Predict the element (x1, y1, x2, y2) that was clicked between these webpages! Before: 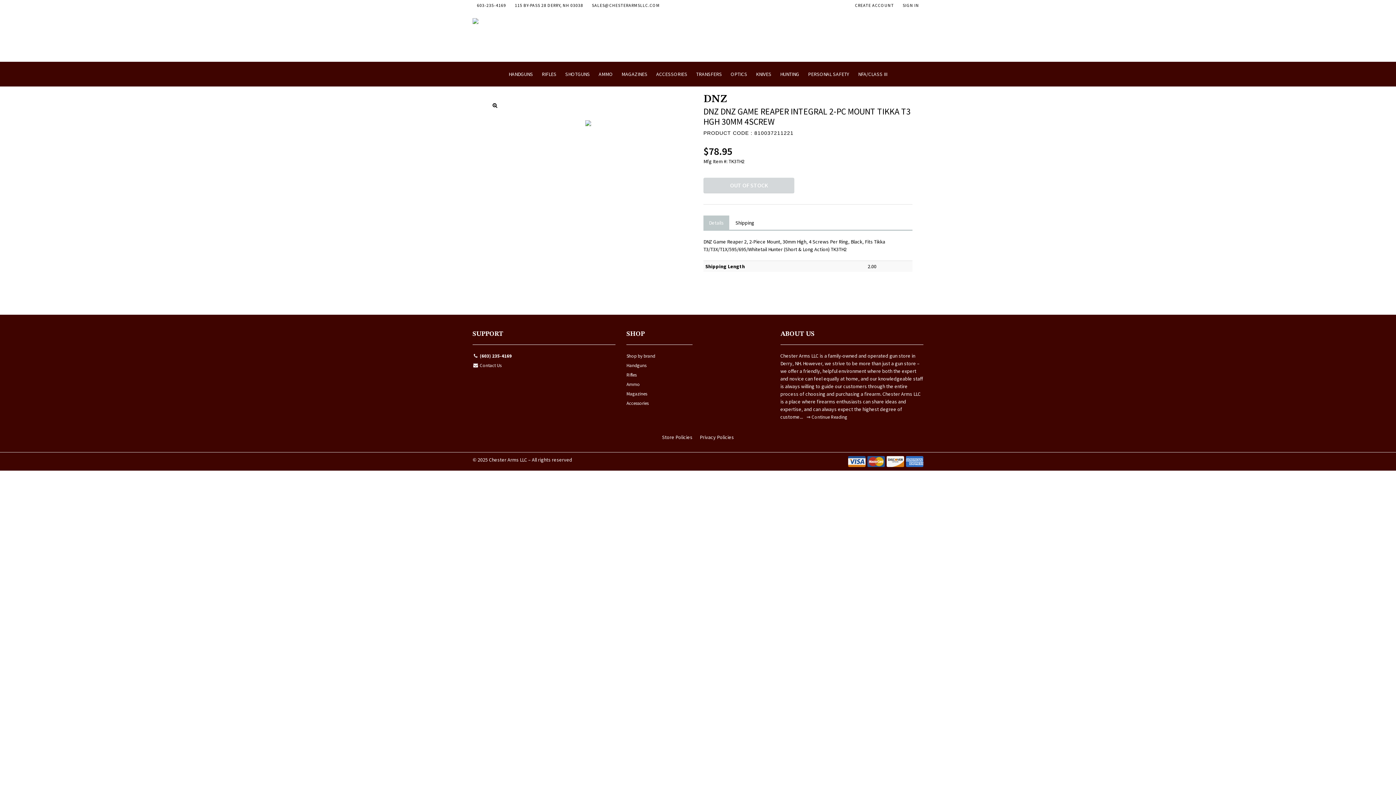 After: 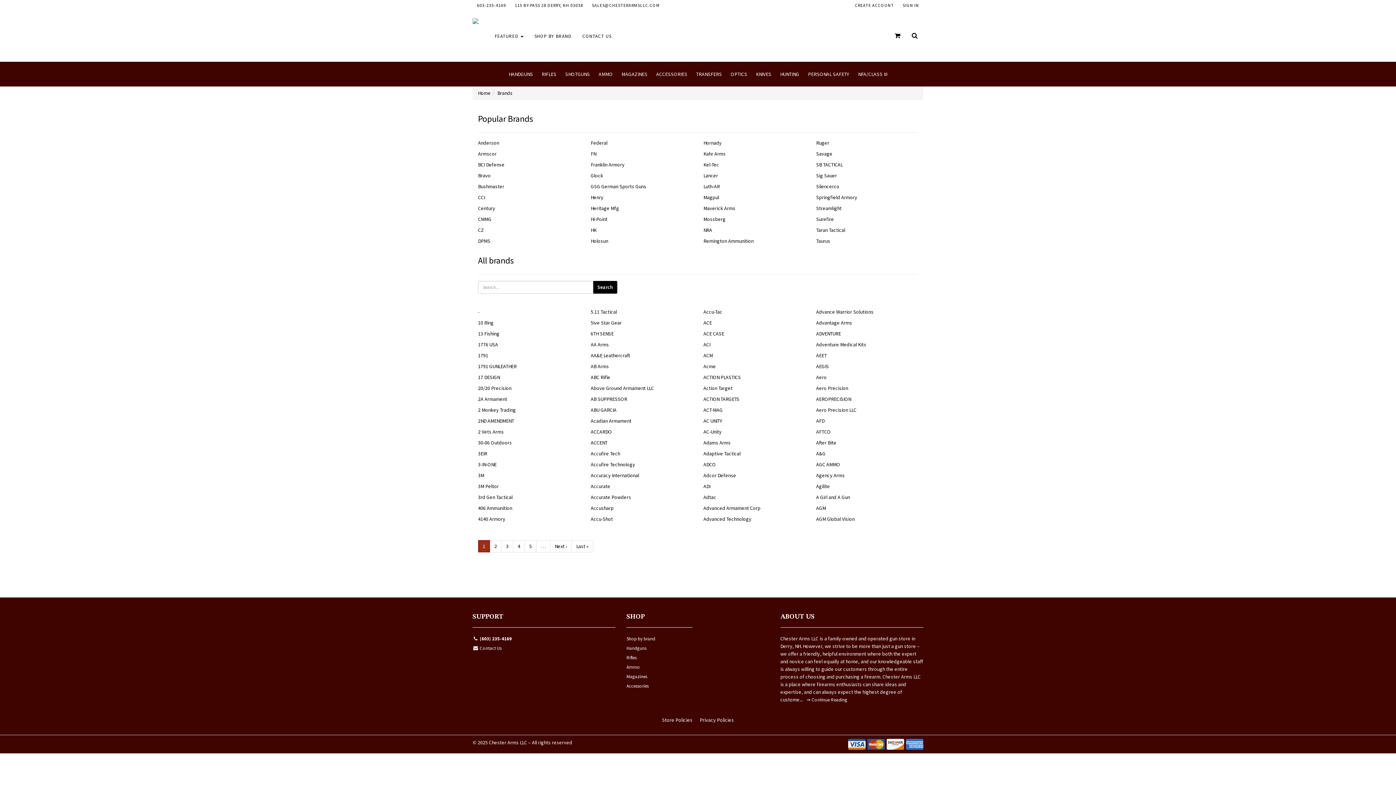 Action: bbox: (626, 352, 692, 361) label: Shop by brand